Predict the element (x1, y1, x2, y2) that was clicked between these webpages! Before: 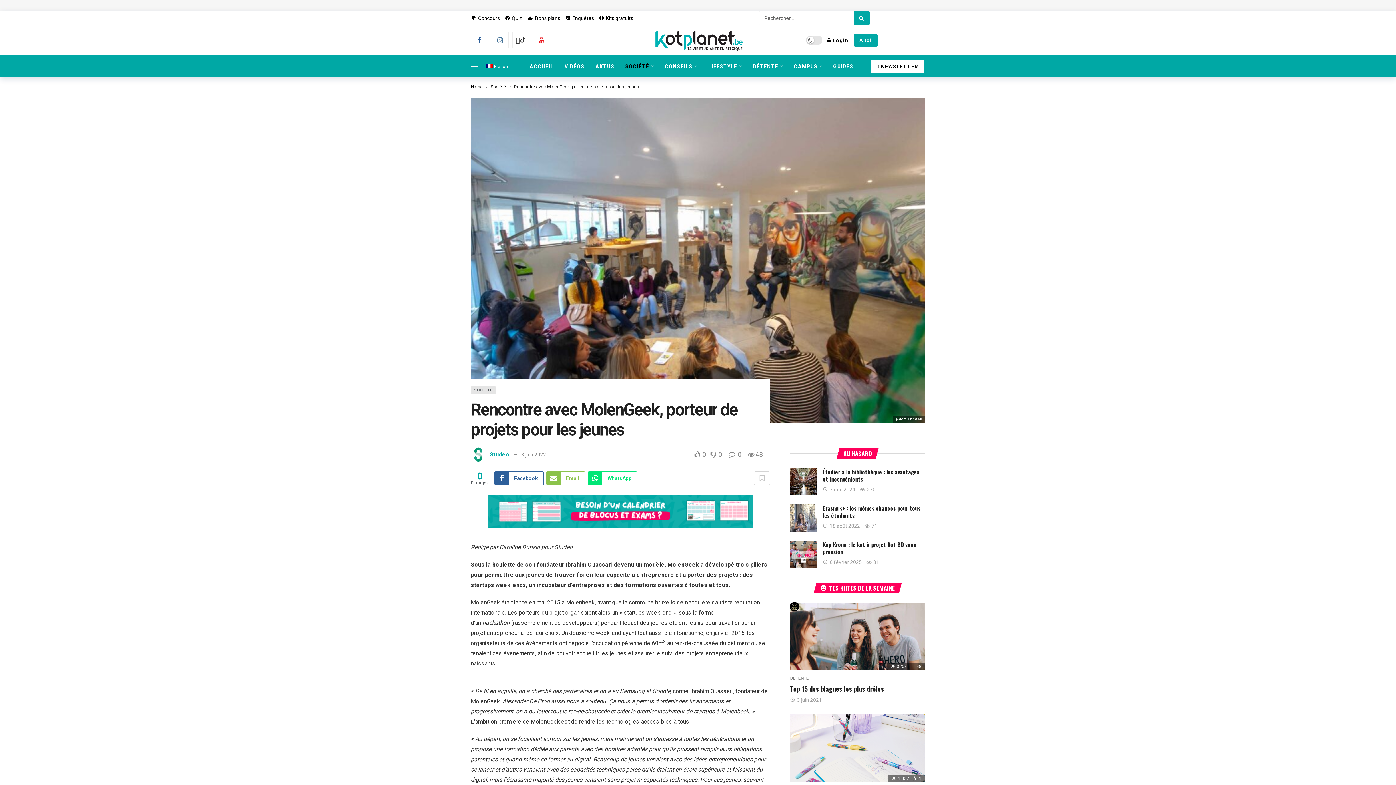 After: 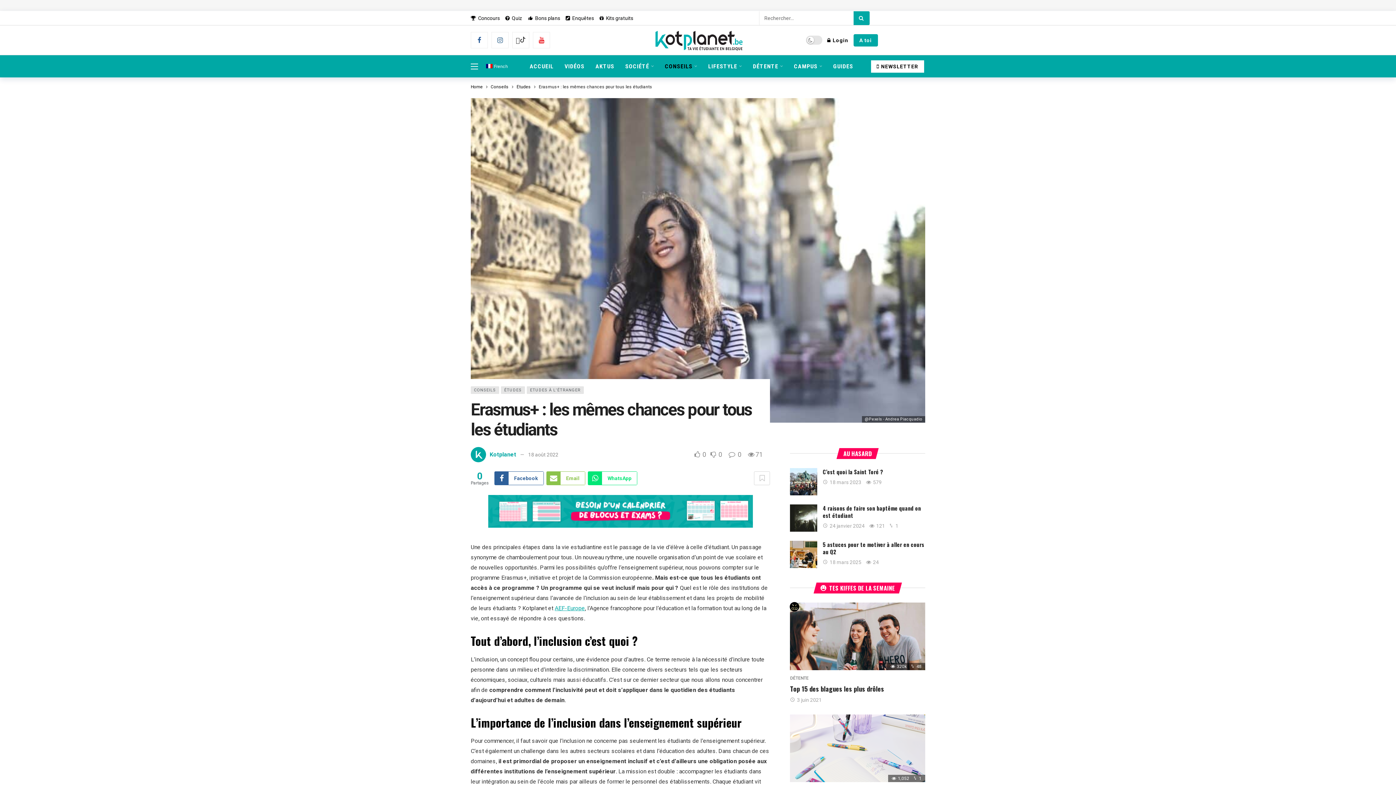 Action: bbox: (790, 504, 817, 532)